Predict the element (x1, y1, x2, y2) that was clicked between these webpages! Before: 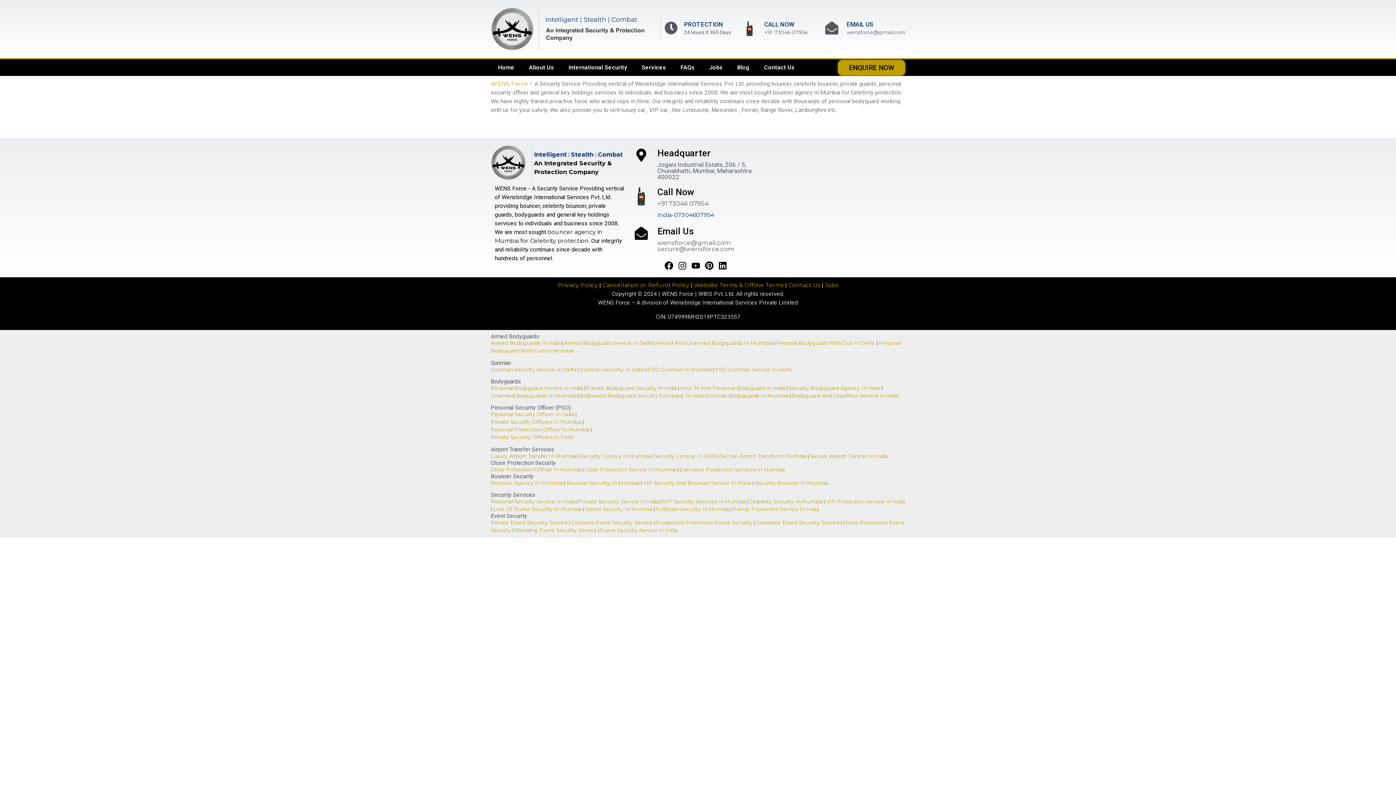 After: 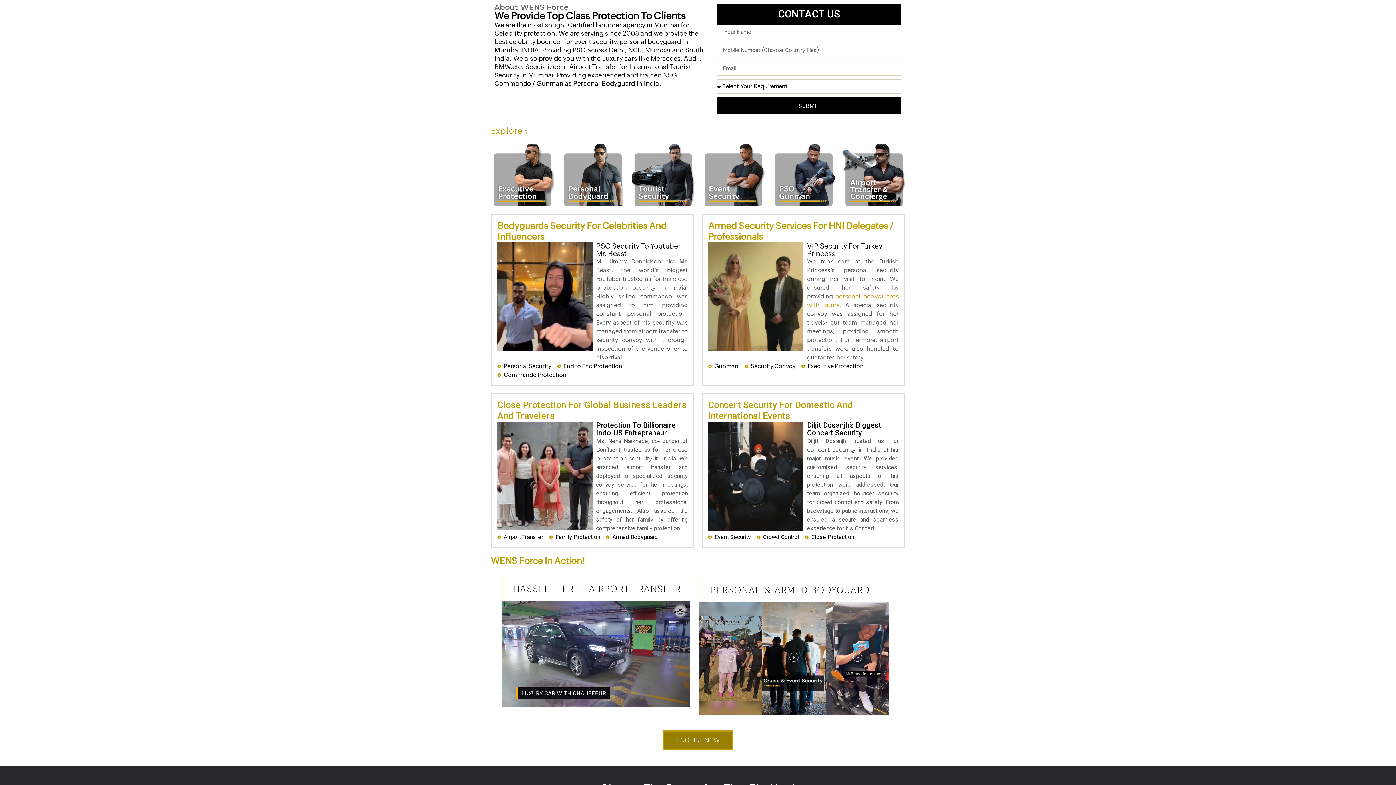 Action: label: ENQUIRE NOW bbox: (838, 59, 905, 75)